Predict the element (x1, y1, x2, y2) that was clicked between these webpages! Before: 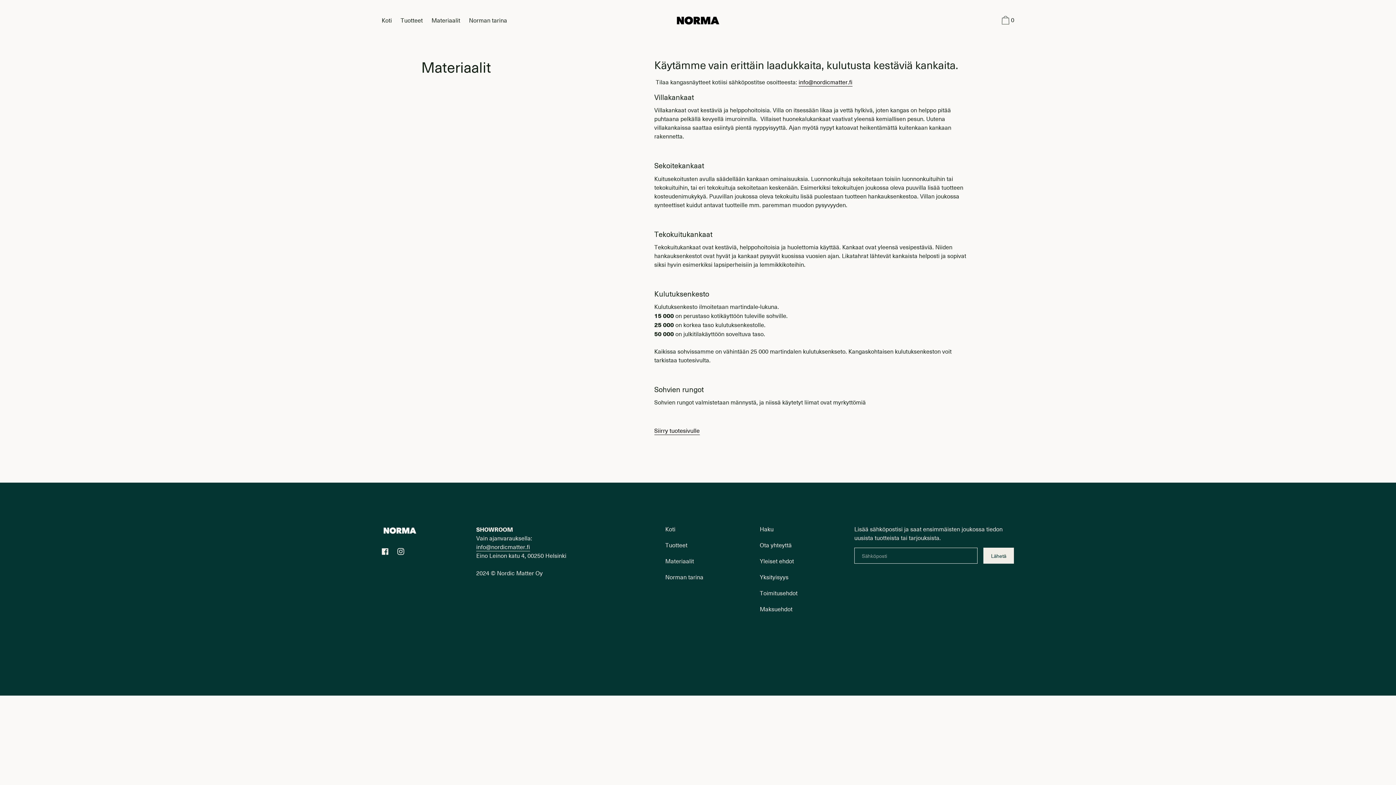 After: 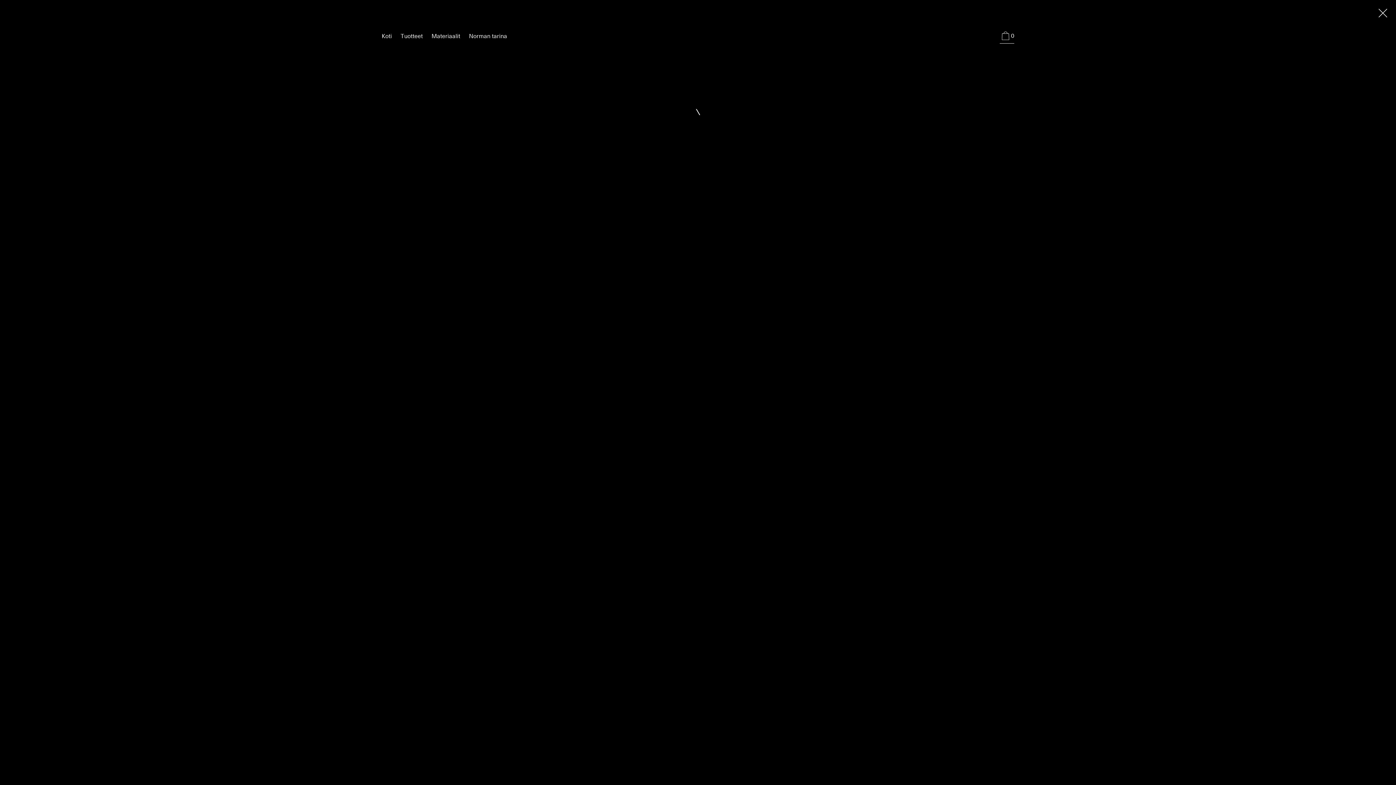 Action: bbox: (996, 14, 1018, 27) label:  0